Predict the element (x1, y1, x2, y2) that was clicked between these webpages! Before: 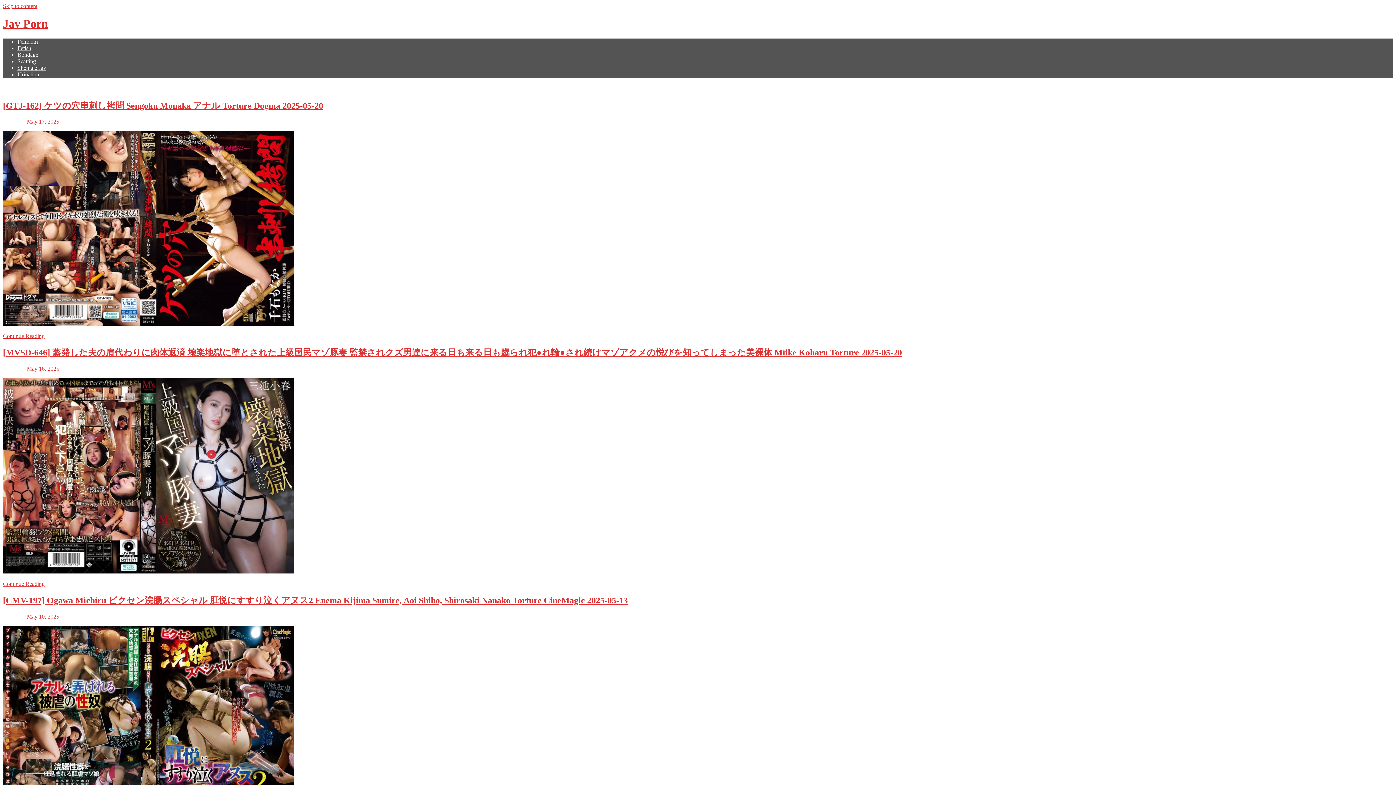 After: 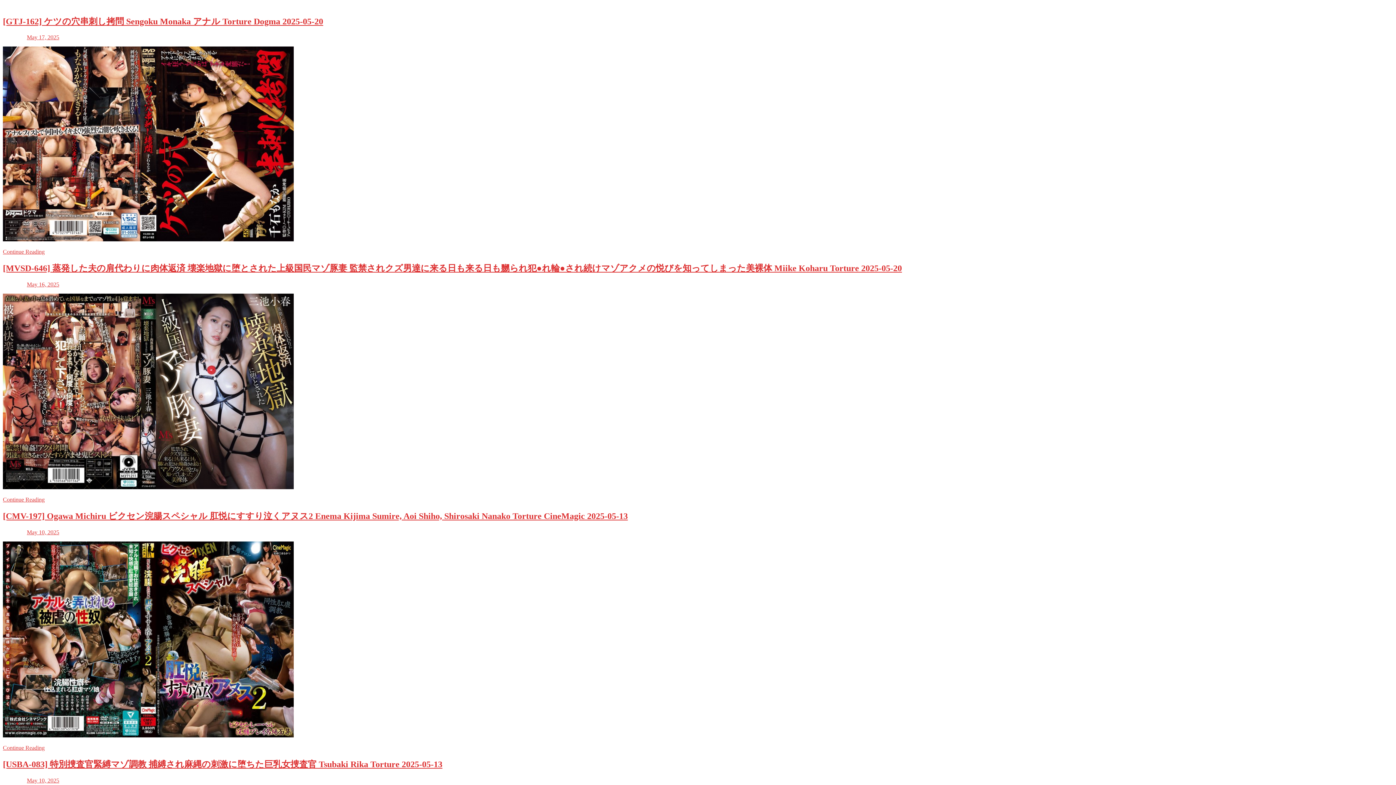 Action: label: Skip to content bbox: (2, 2, 37, 9)